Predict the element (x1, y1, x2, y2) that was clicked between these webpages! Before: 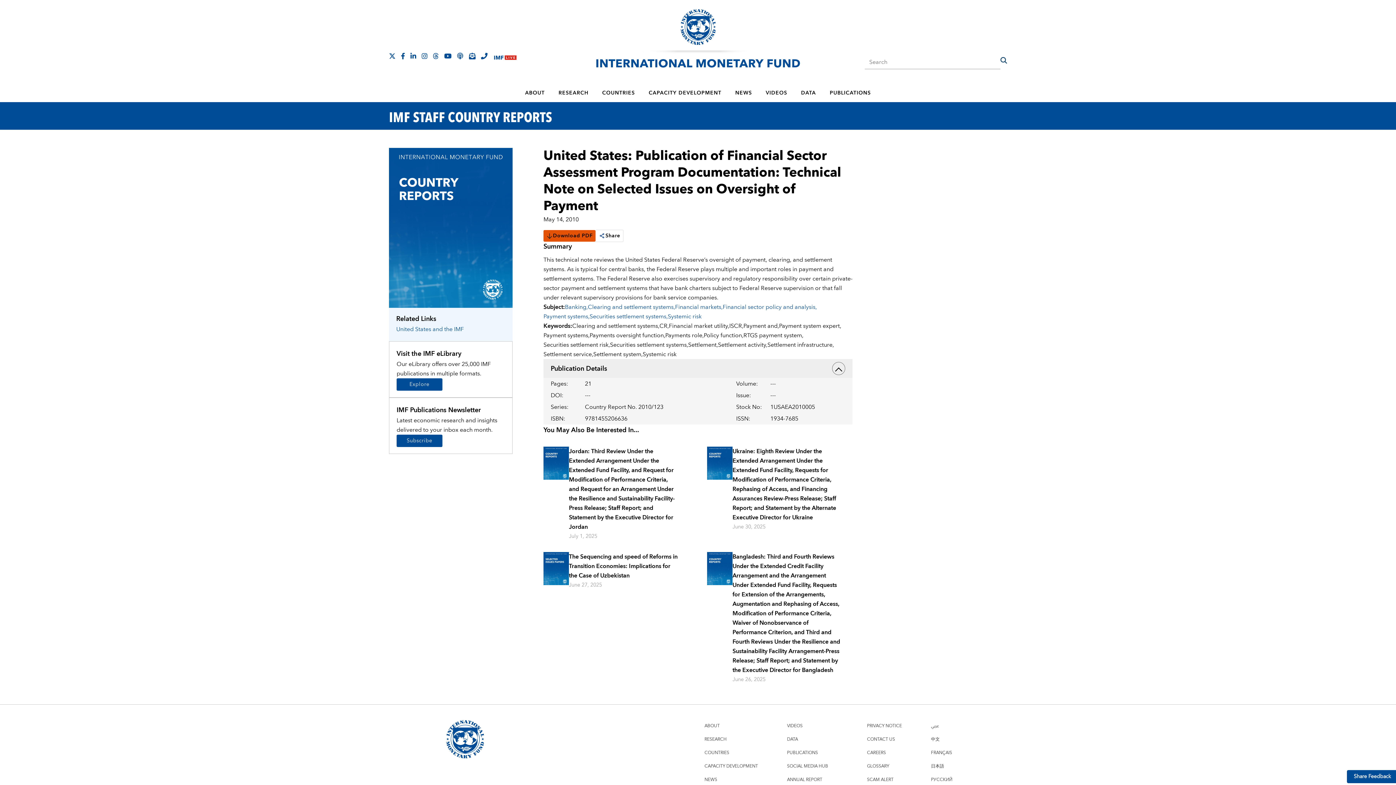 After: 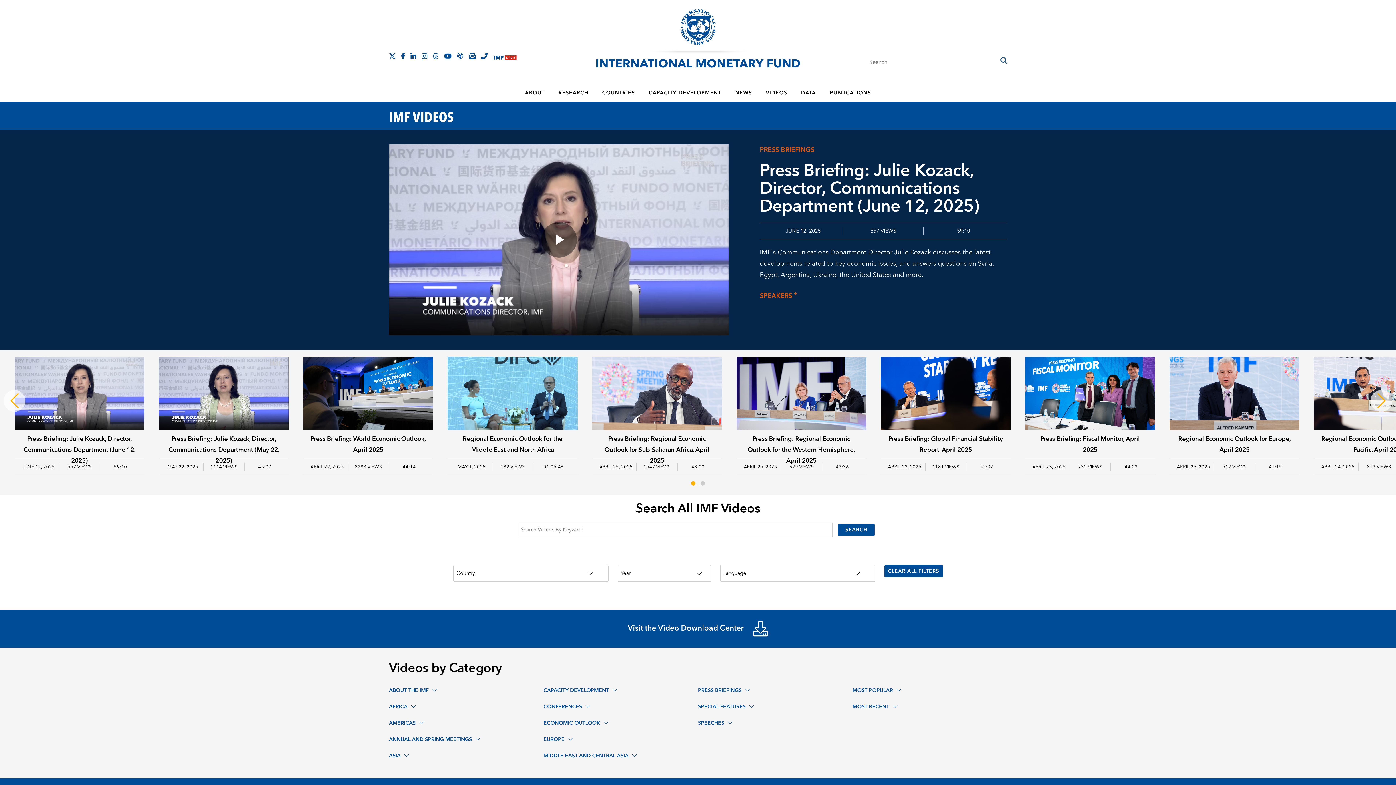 Action: bbox: (759, 84, 793, 102) label: VIDEOS